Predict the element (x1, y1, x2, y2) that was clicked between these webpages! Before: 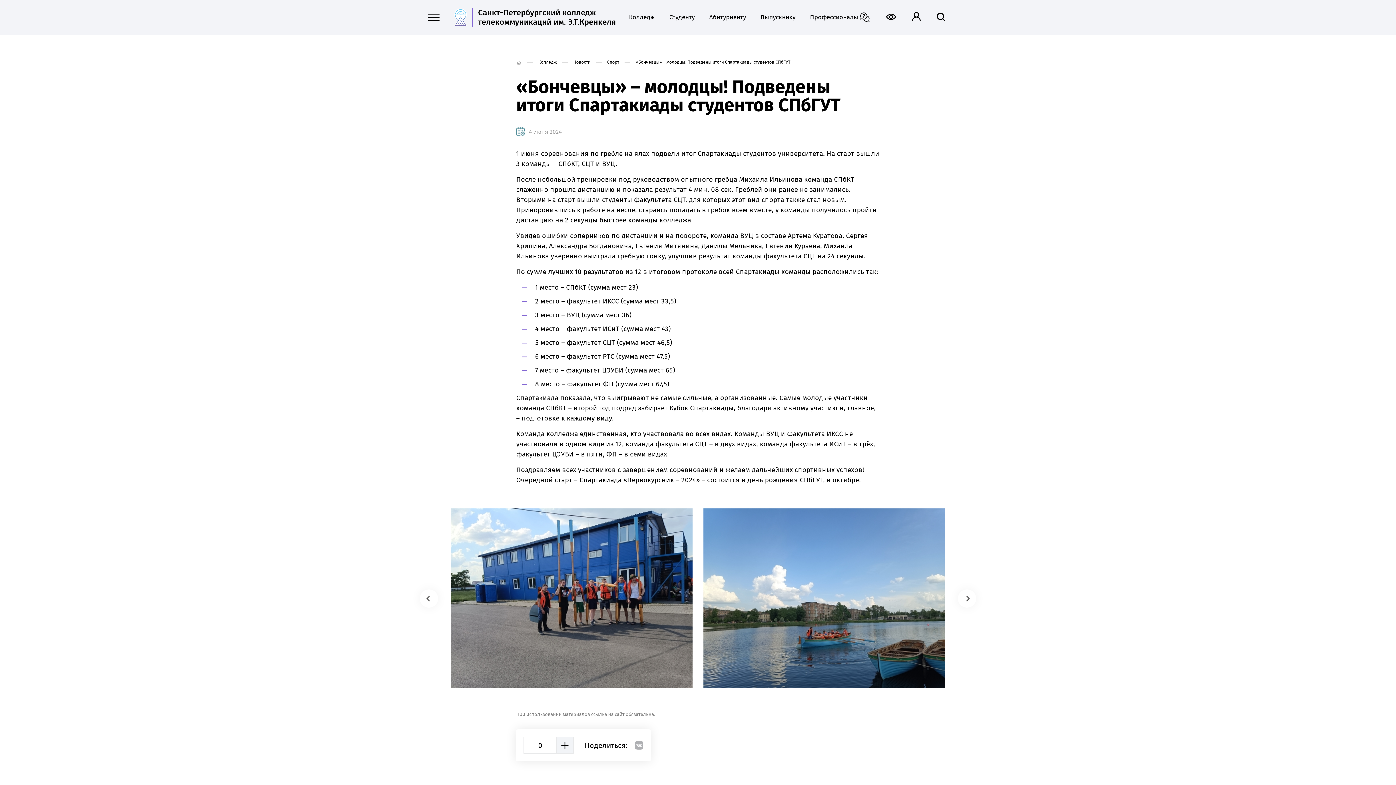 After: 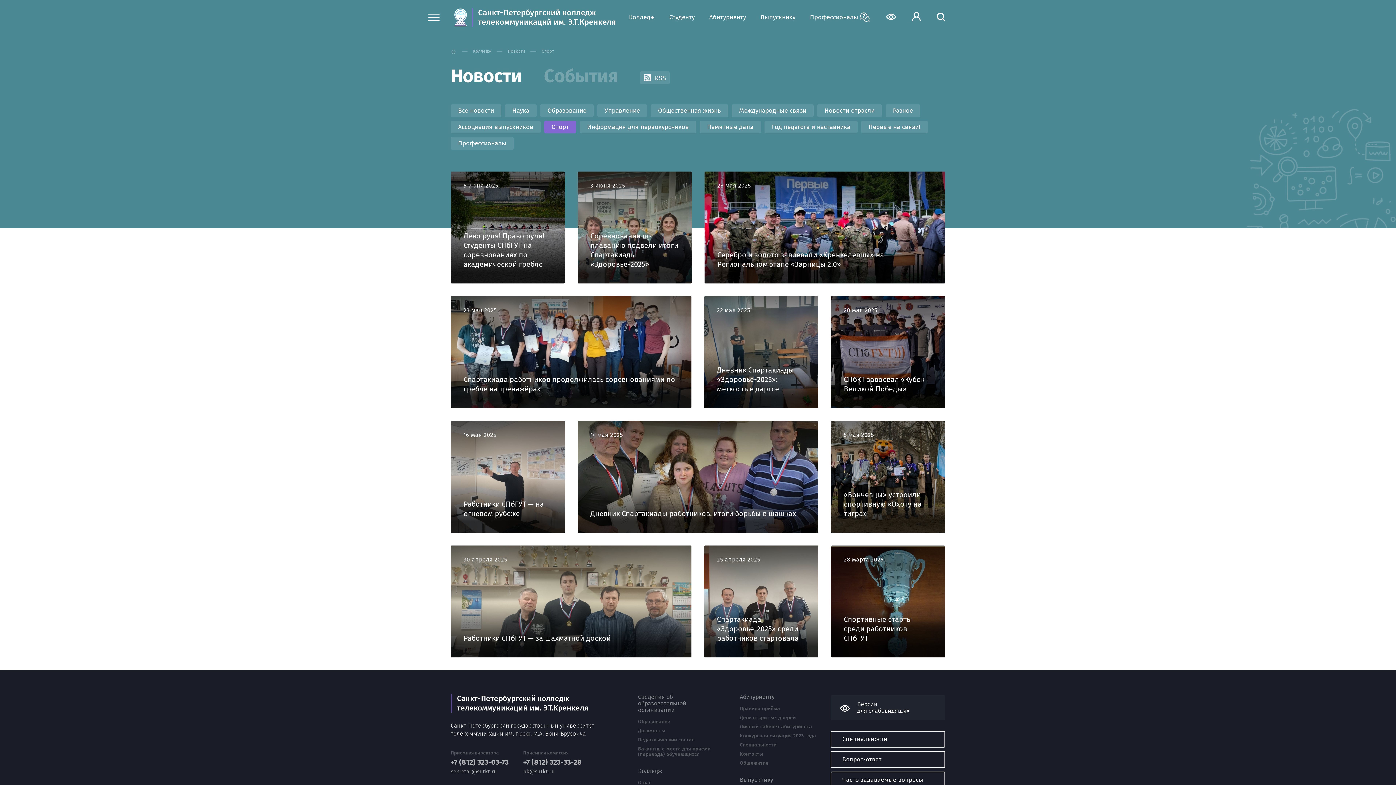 Action: label: Спорт bbox: (607, 59, 619, 64)